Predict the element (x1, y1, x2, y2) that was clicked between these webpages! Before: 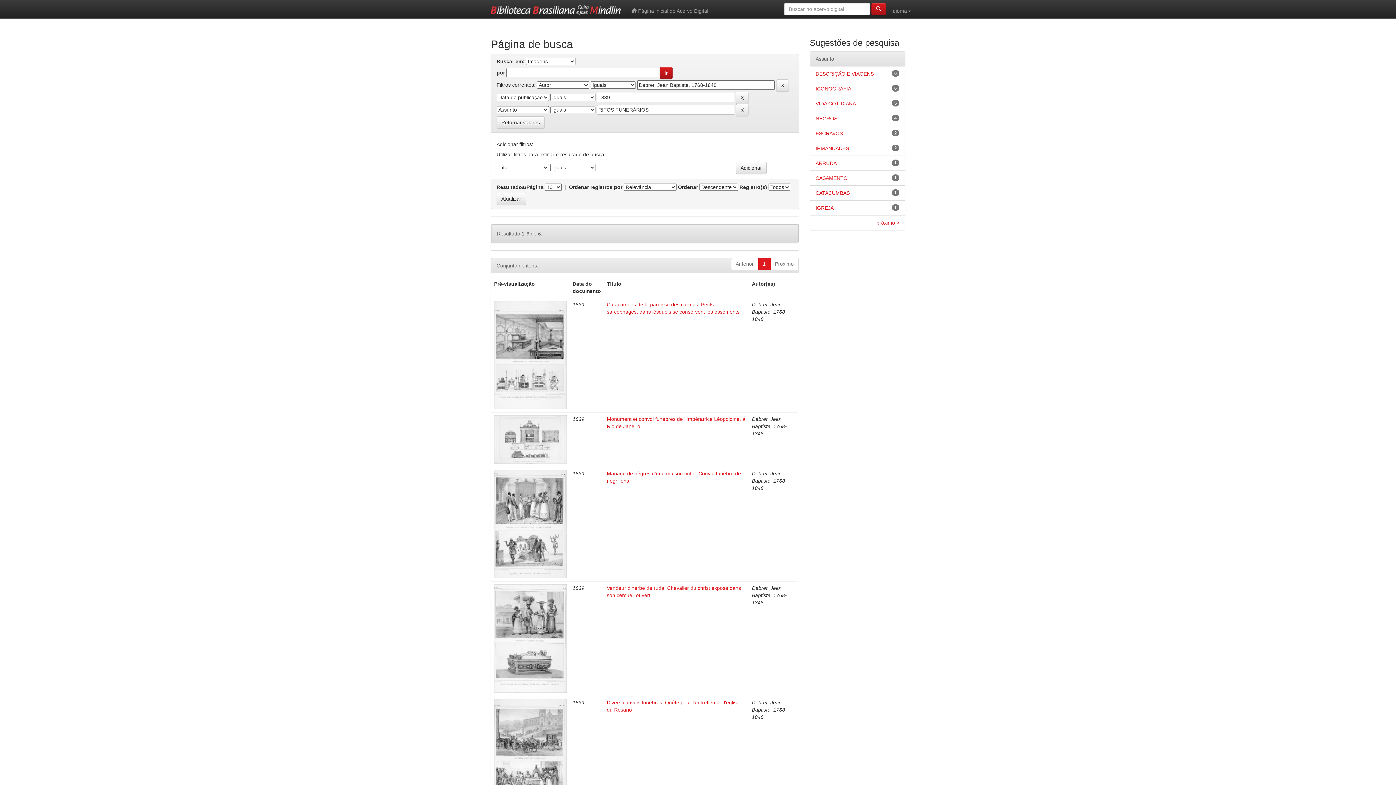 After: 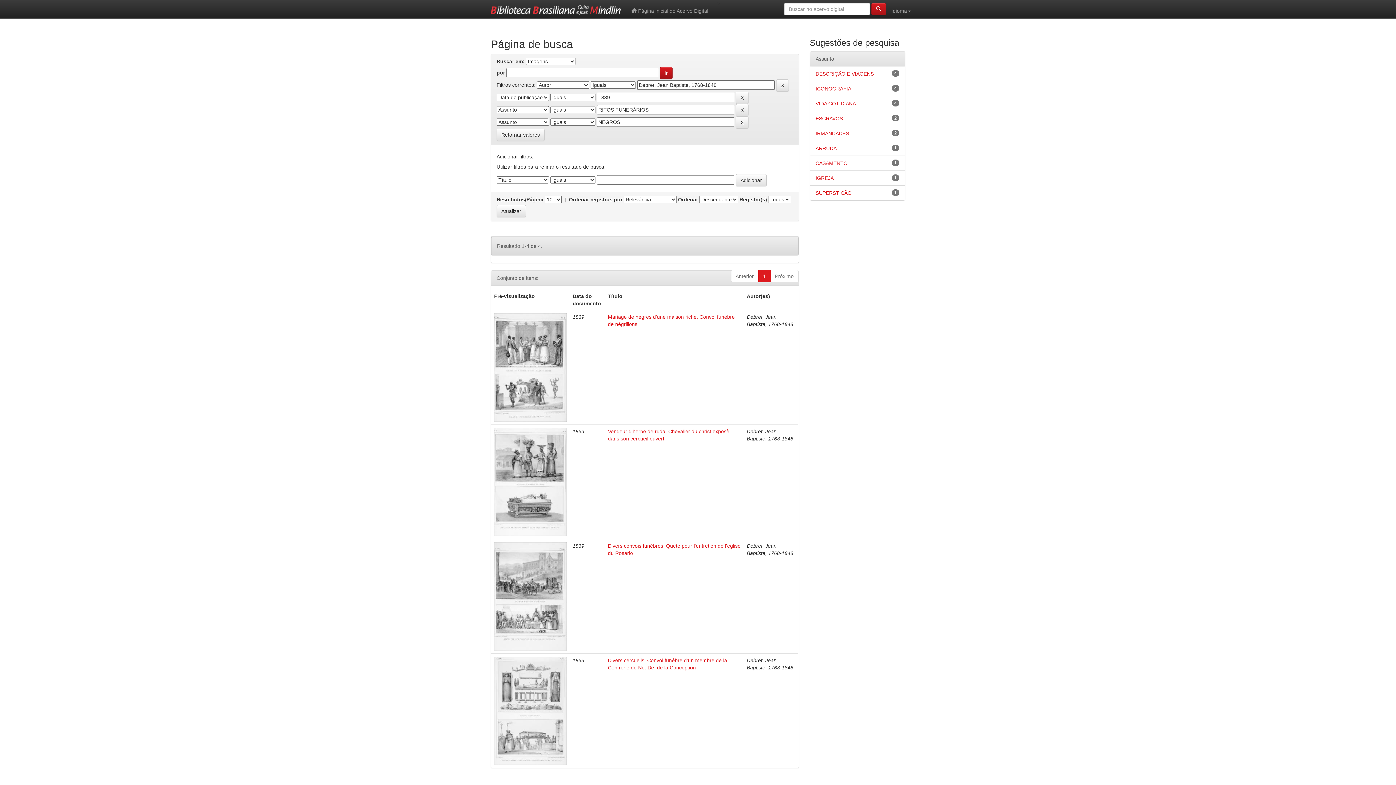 Action: label: NEGROS bbox: (815, 115, 837, 121)